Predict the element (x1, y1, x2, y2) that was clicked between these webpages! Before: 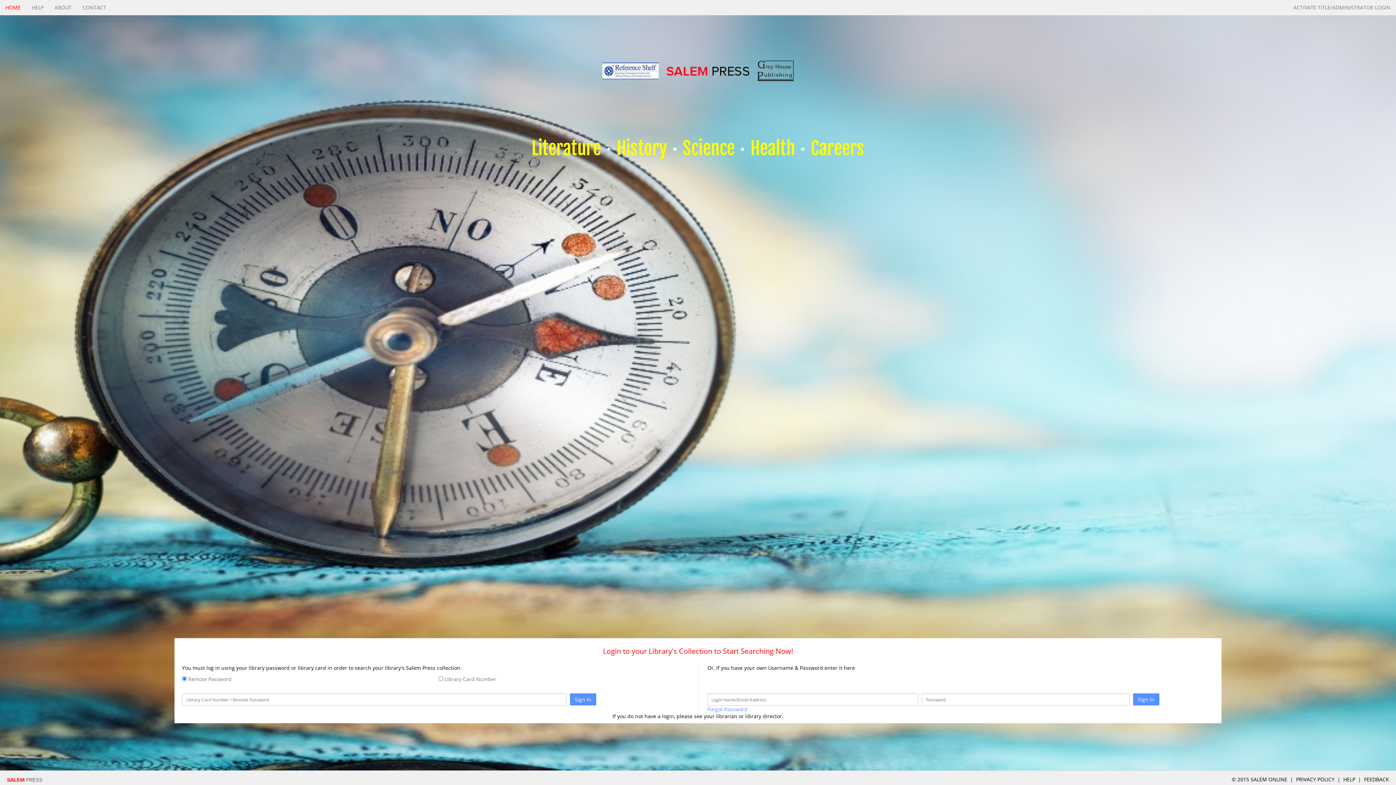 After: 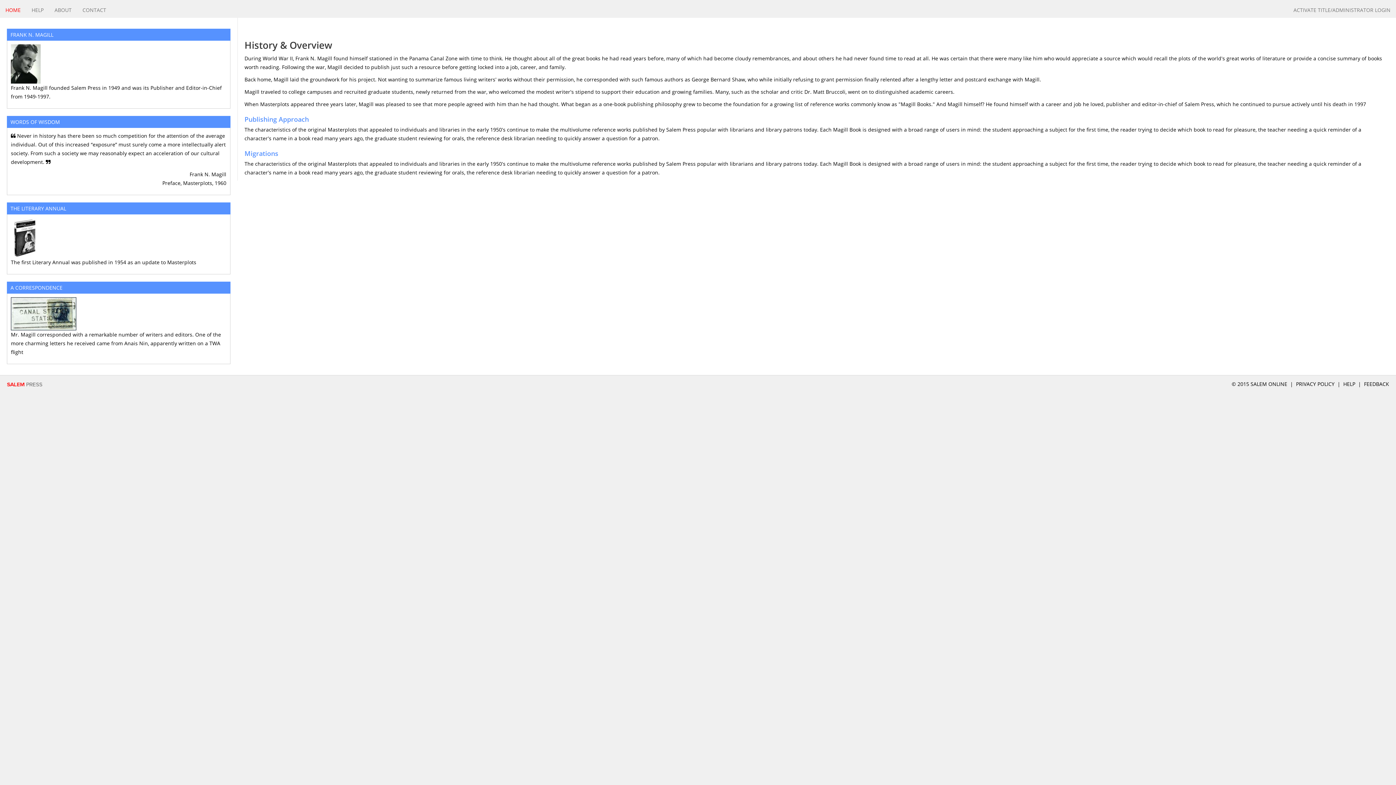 Action: label: ABOUT bbox: (49, 0, 77, 15)